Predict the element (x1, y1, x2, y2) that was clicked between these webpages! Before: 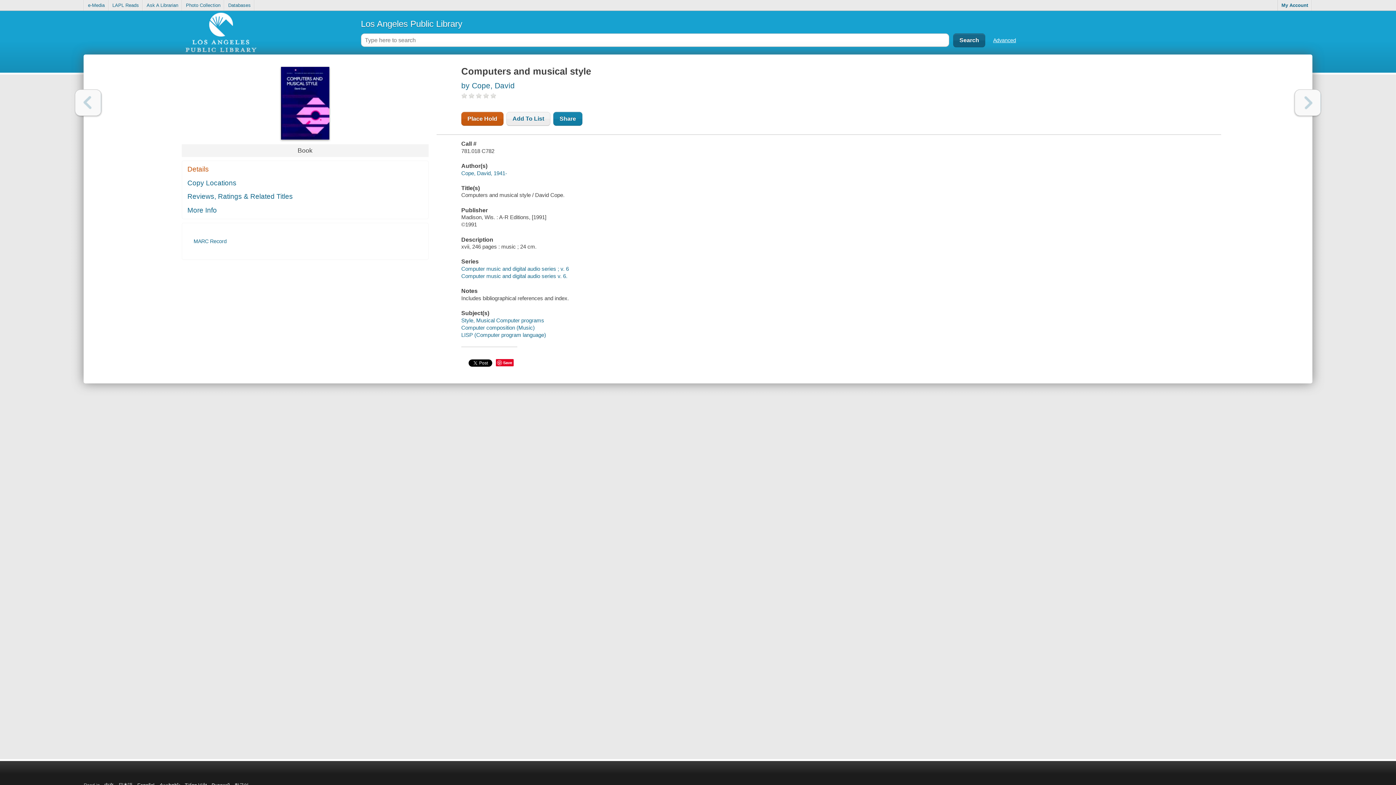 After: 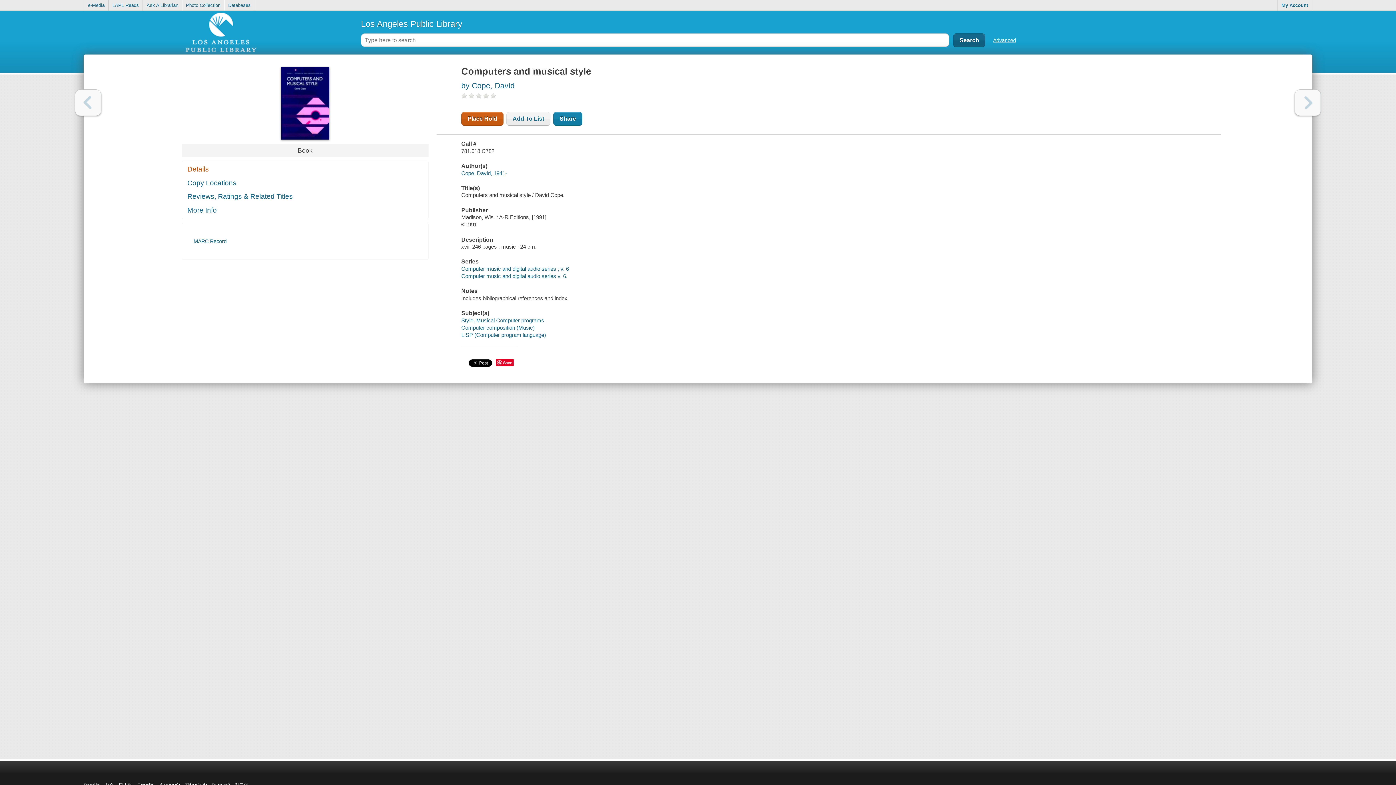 Action: bbox: (75, 89, 101, 116) label: Previous